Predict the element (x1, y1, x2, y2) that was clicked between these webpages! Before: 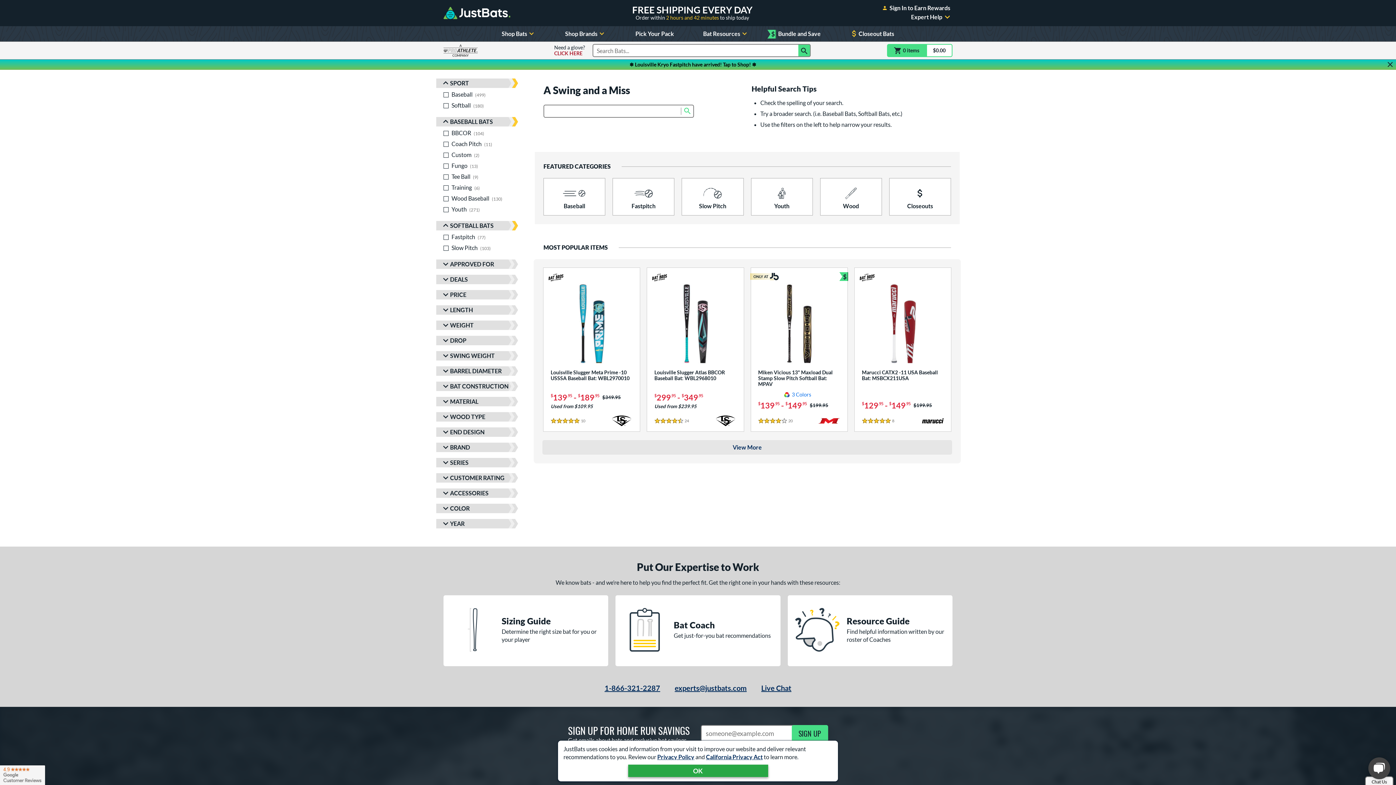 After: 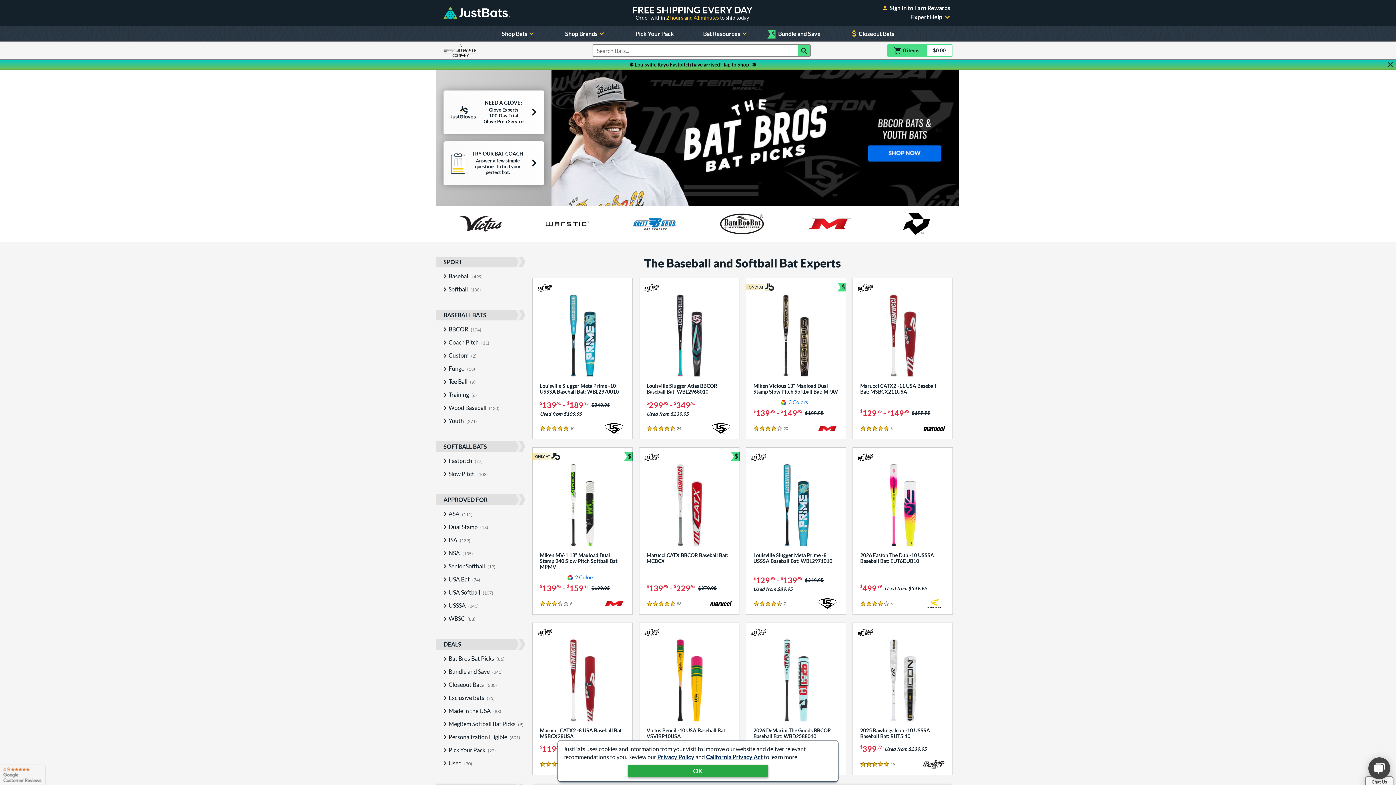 Action: label: Home Page bbox: (443, 0, 510, 26)